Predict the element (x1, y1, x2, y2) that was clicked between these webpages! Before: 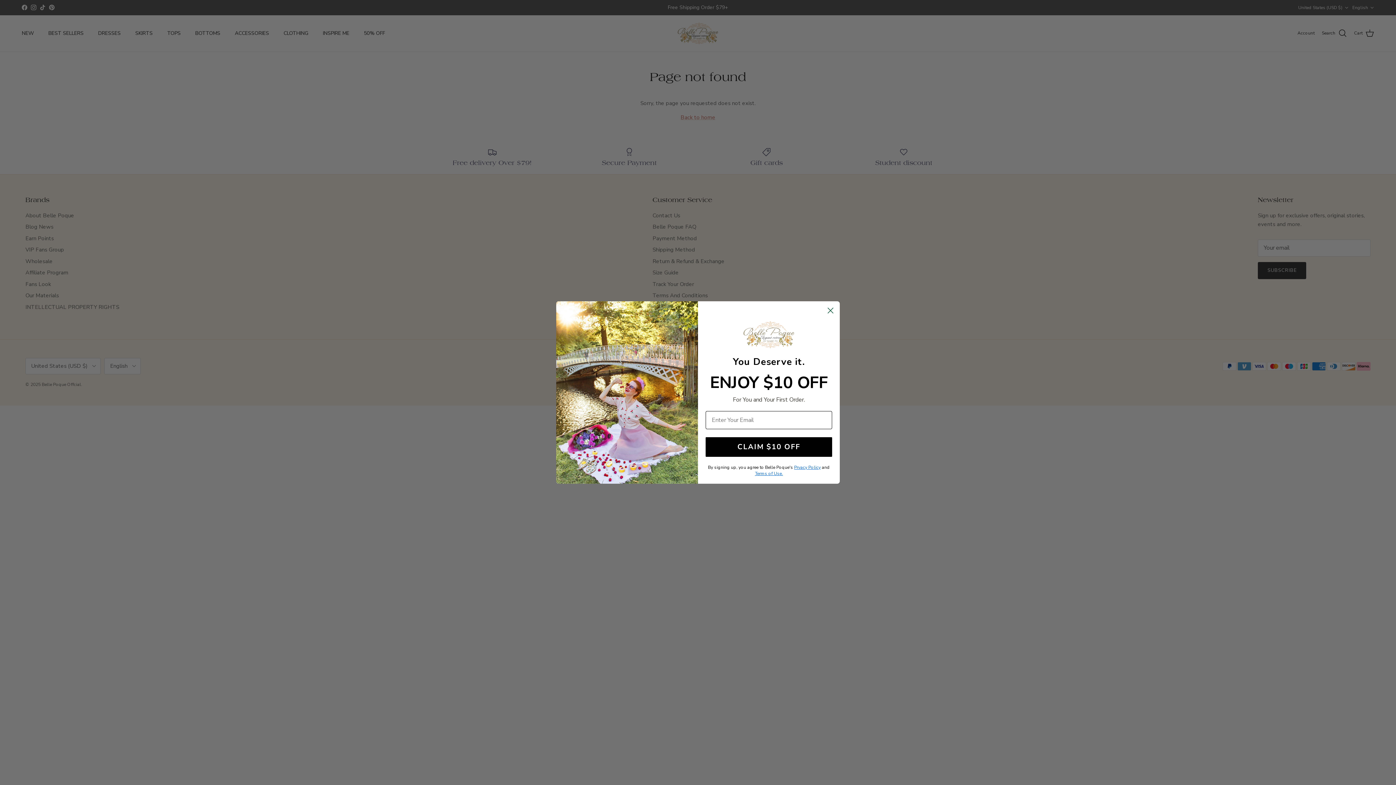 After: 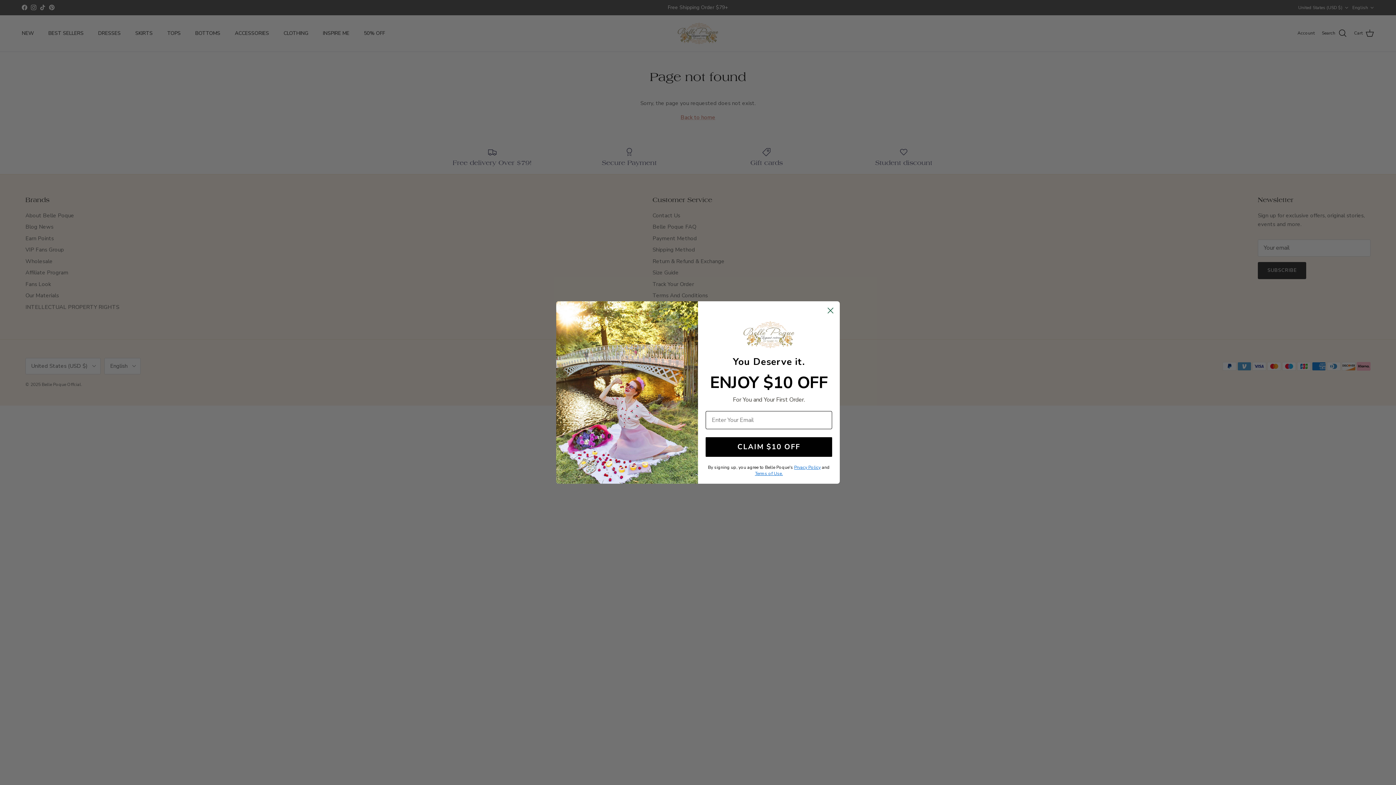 Action: bbox: (755, 470, 783, 476) label: Terms of Use.